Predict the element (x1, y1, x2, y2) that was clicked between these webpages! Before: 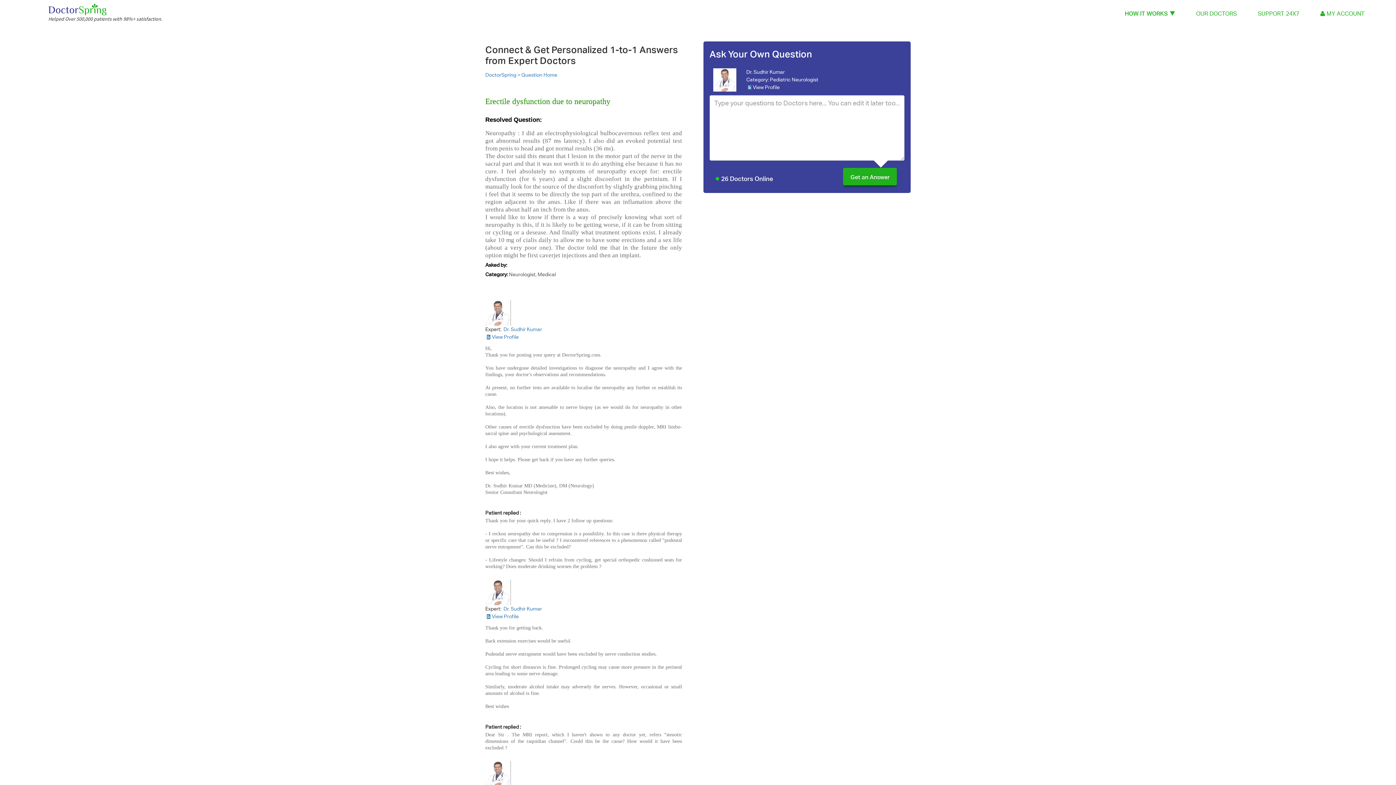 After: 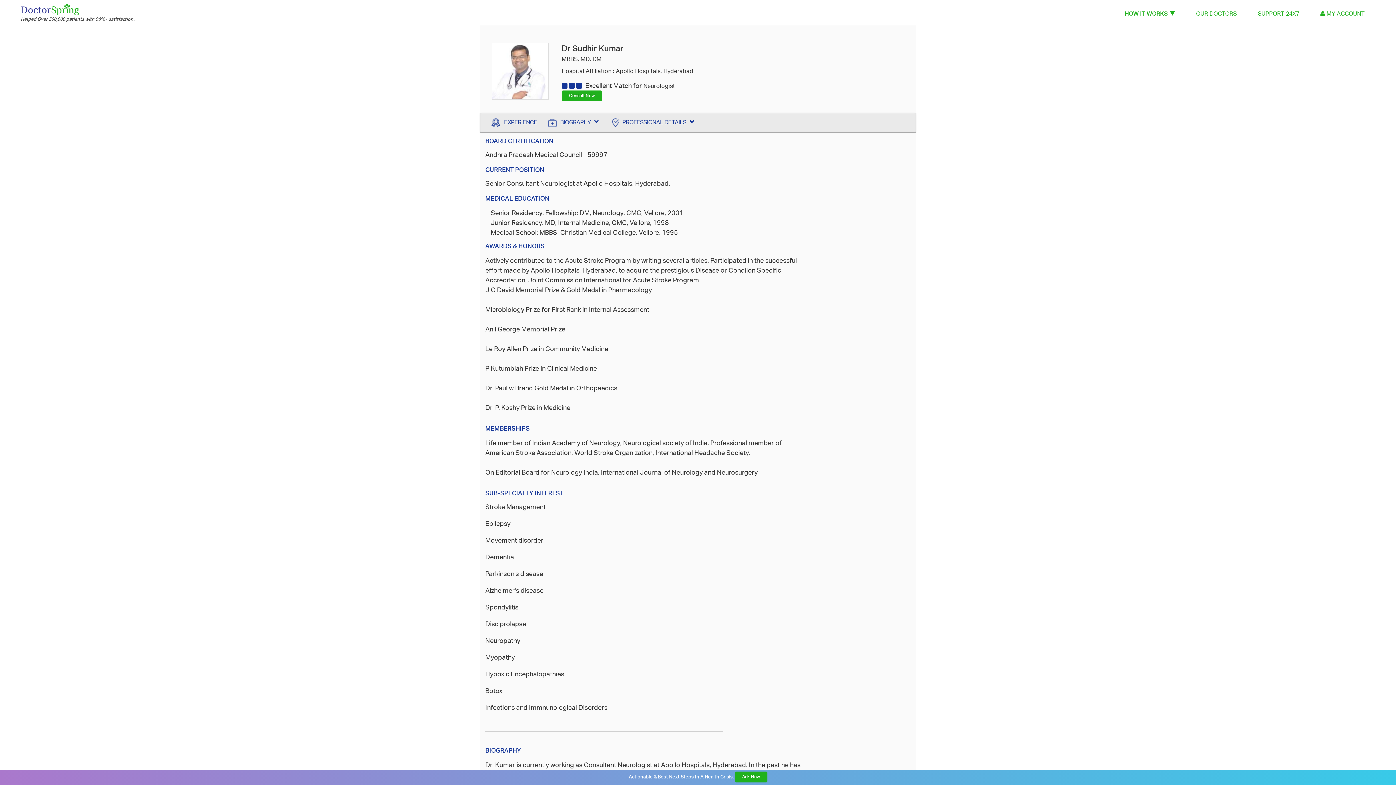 Action: label: View Profile bbox: (492, 613, 518, 619)